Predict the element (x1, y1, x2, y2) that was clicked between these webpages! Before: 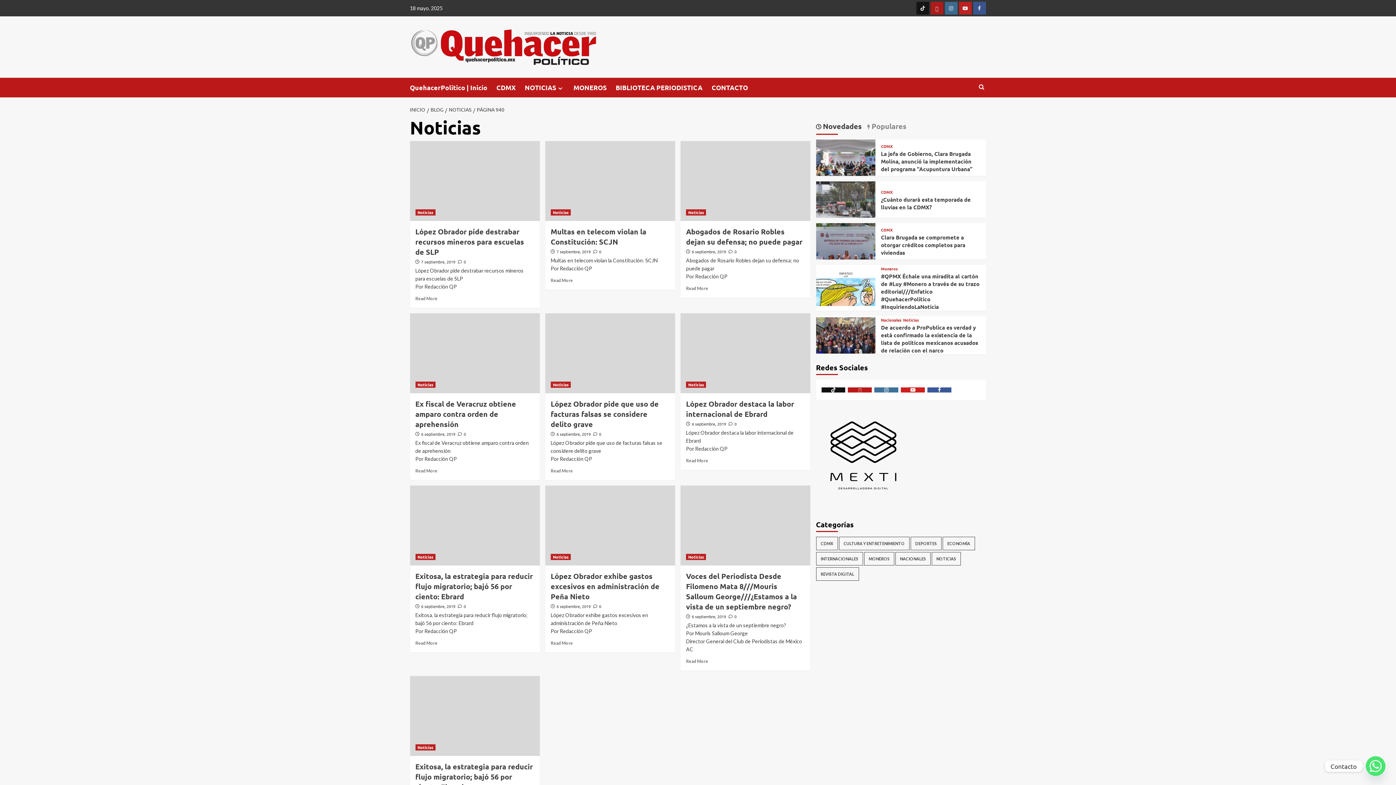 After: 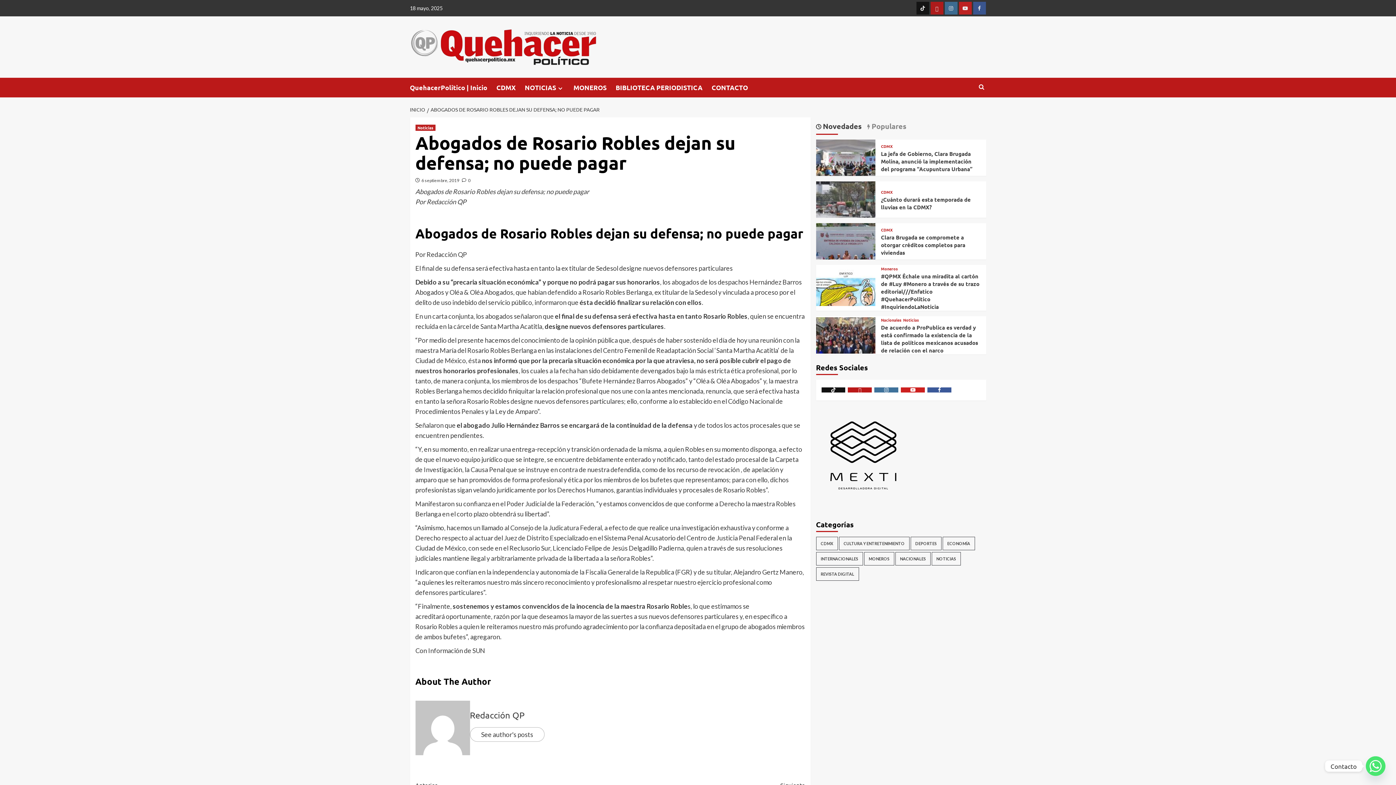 Action: label: Abogados de Rosario Robles dejan su defensa; no puede pagar bbox: (686, 226, 802, 246)